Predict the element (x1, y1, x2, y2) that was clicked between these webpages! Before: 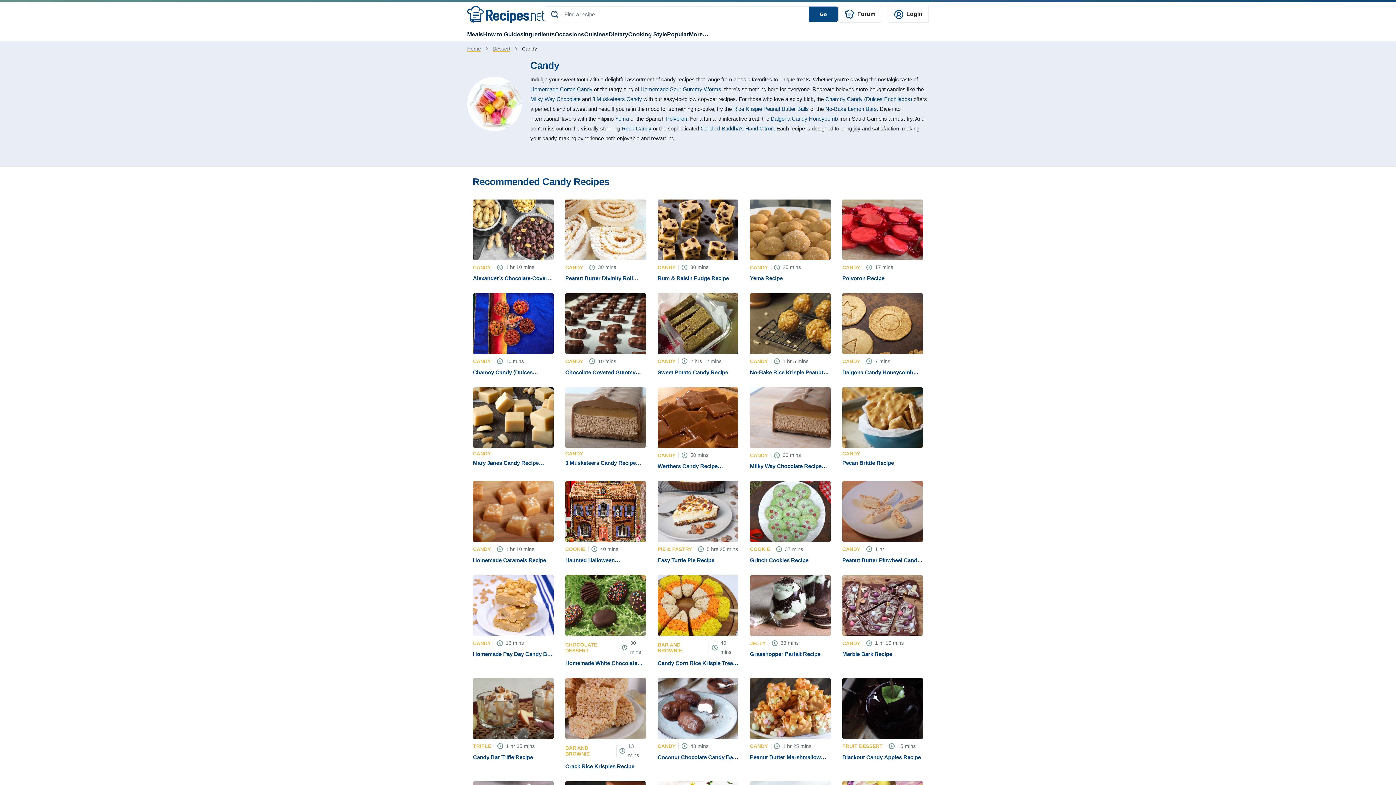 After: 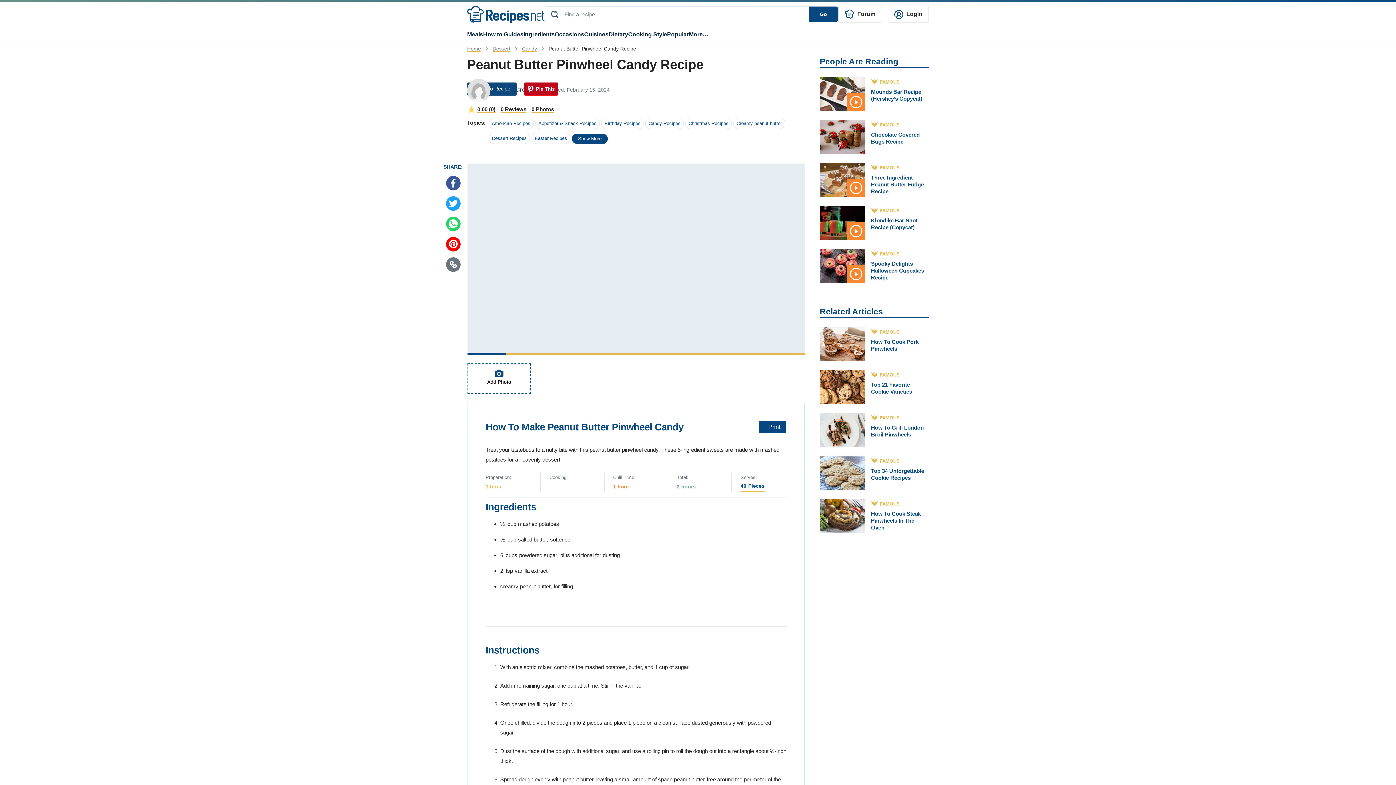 Action: bbox: (842, 481, 923, 563)